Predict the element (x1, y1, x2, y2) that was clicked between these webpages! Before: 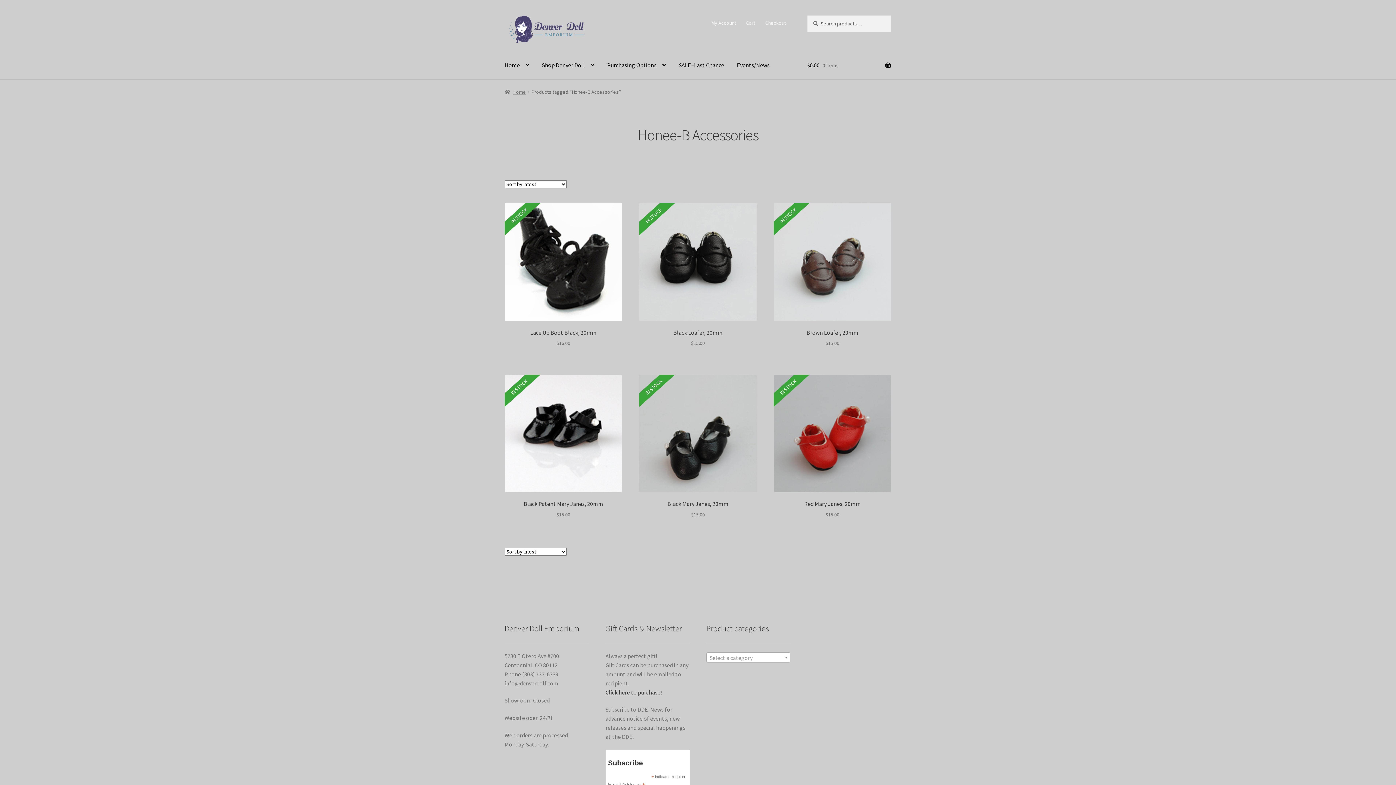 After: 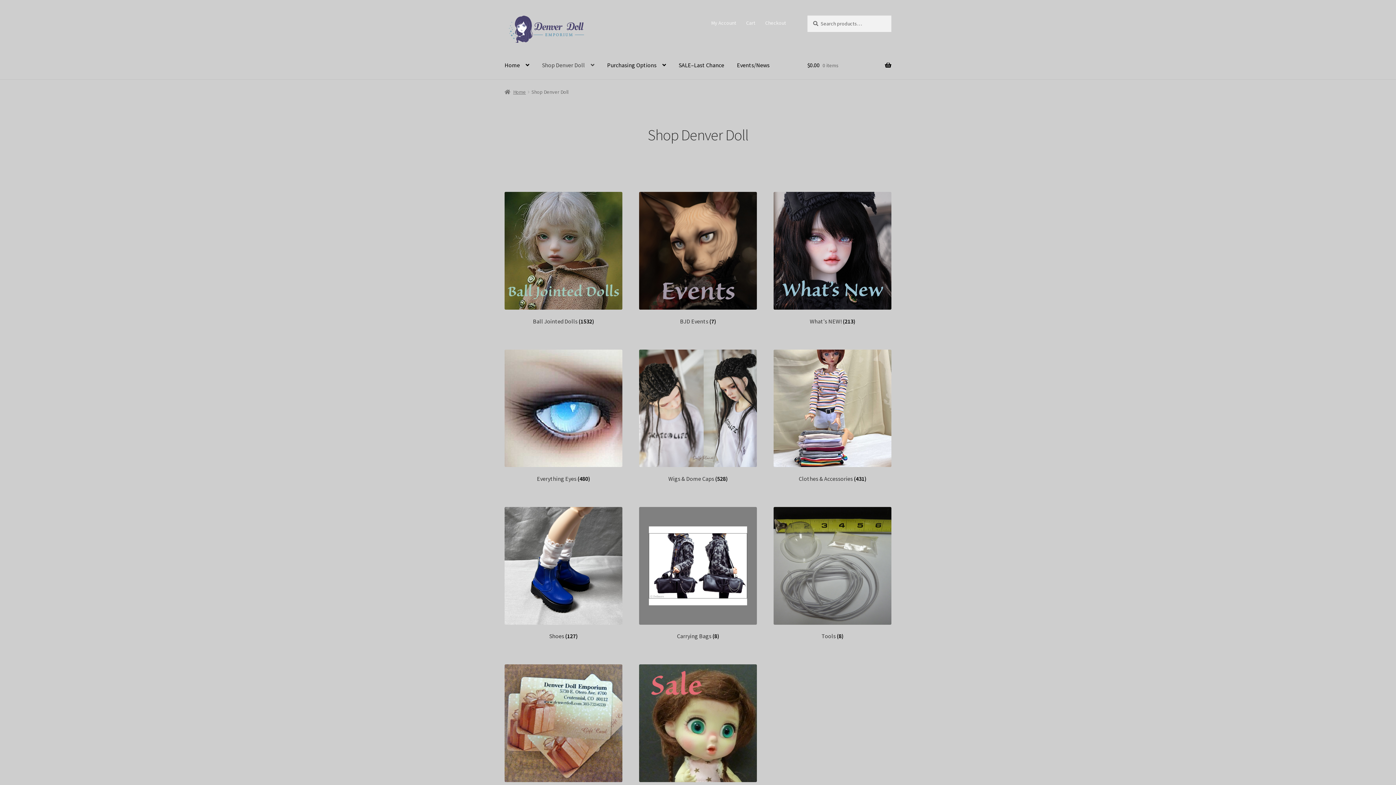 Action: bbox: (536, 51, 600, 79) label: Shop Denver Doll